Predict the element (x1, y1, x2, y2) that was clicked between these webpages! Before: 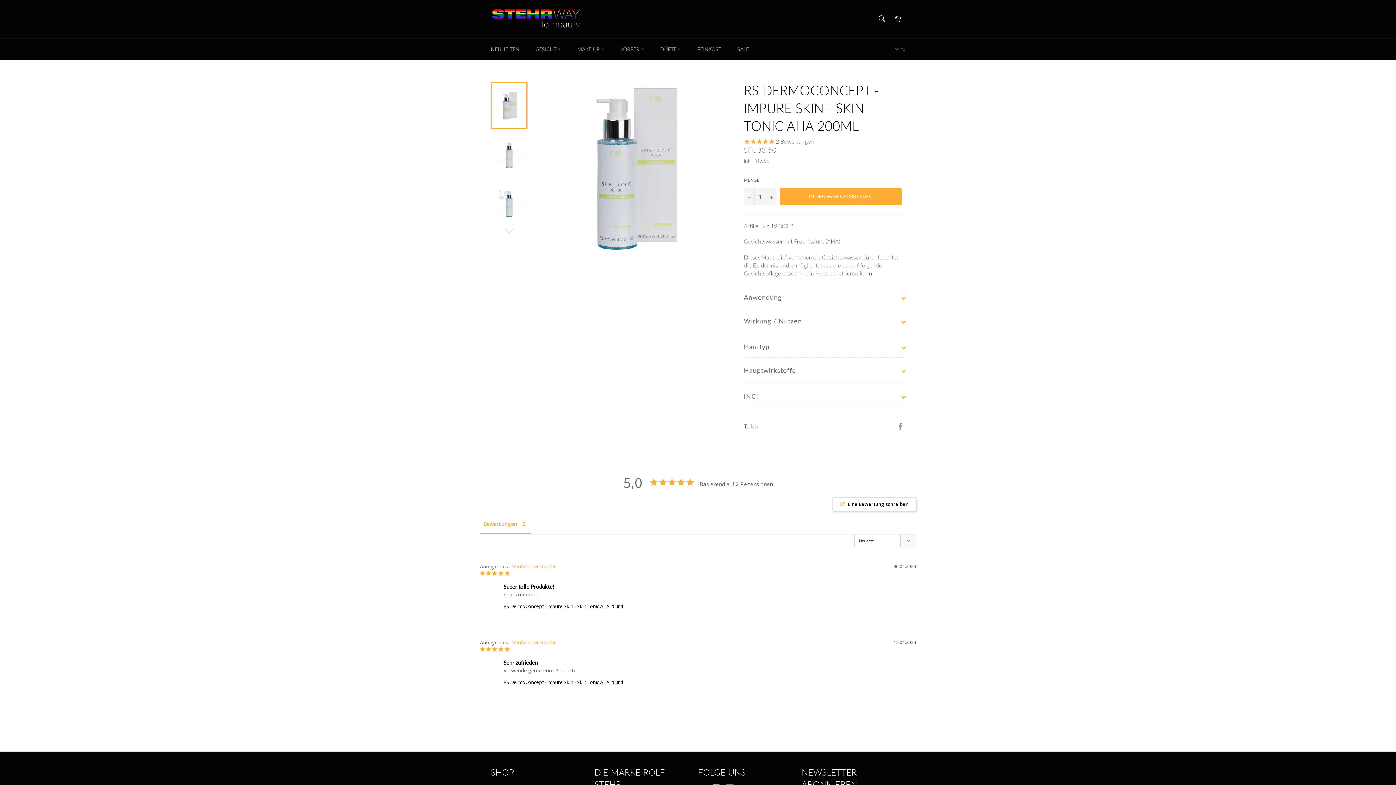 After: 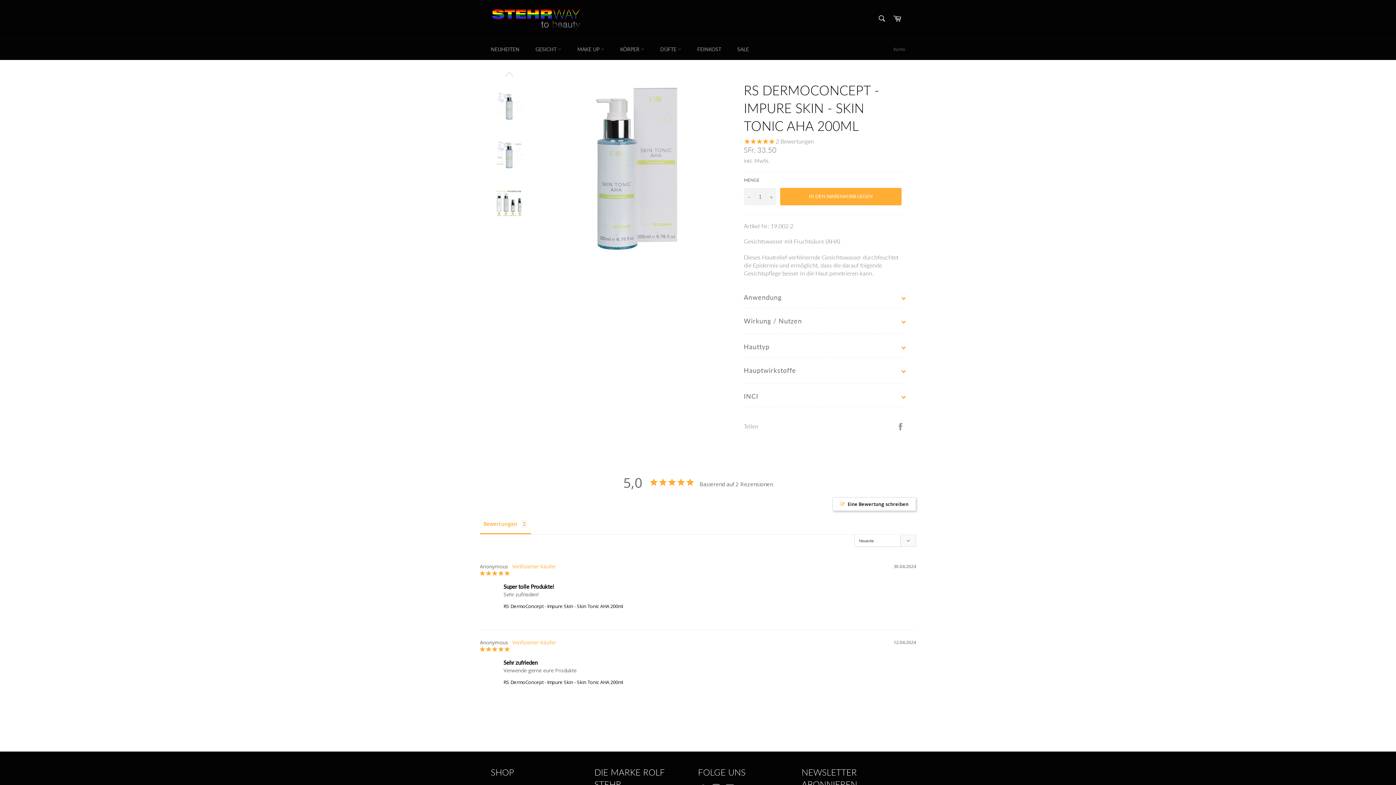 Action: bbox: (490, 225, 527, 236)